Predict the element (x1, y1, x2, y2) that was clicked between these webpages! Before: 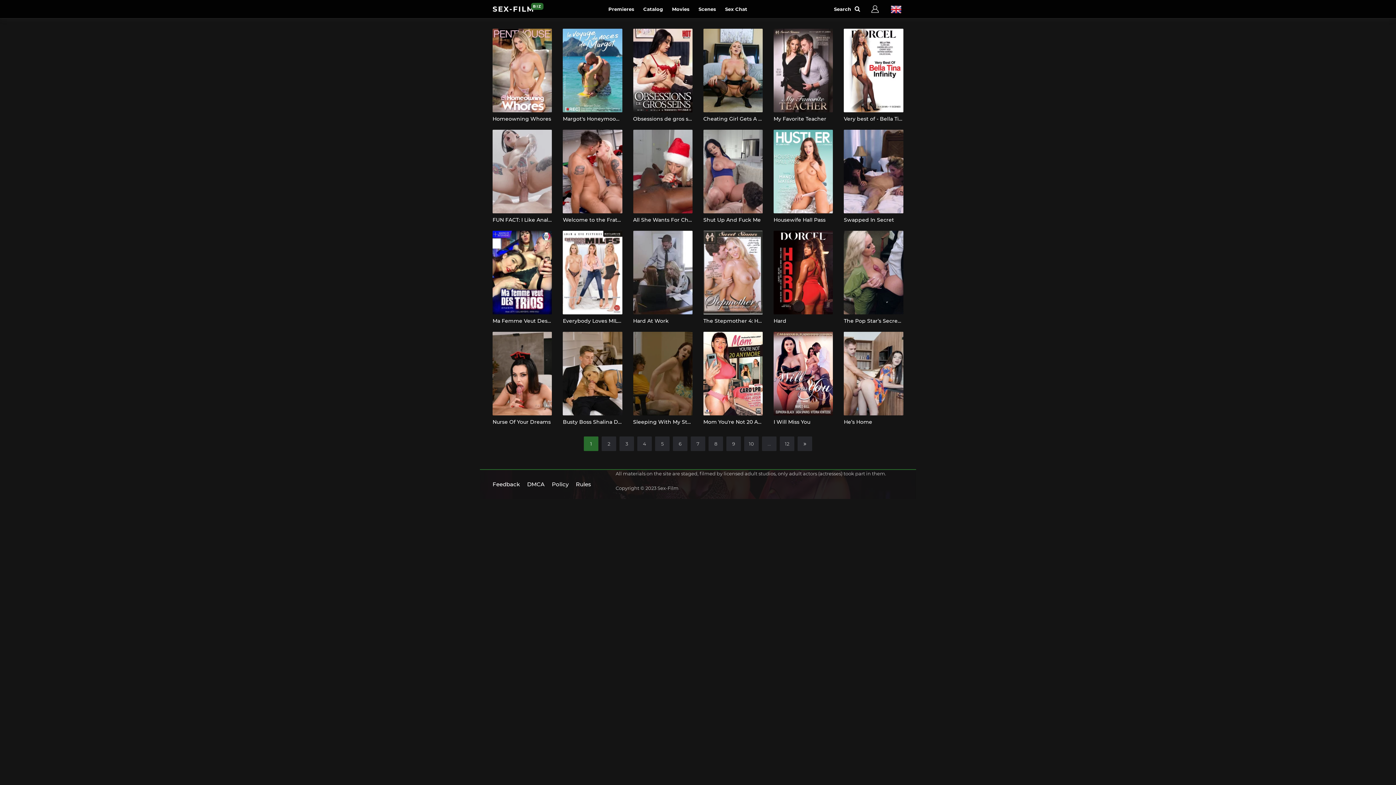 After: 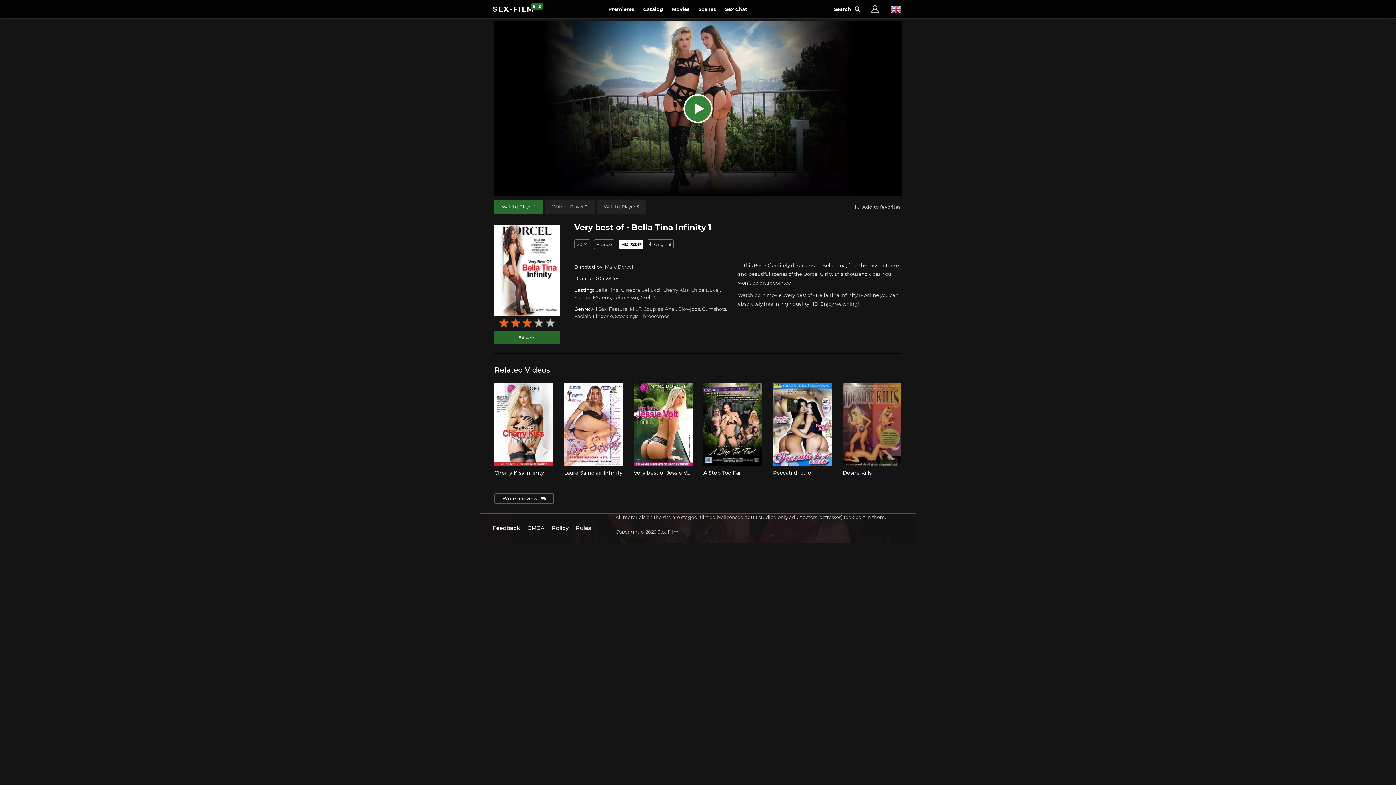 Action: bbox: (844, 28, 903, 112)